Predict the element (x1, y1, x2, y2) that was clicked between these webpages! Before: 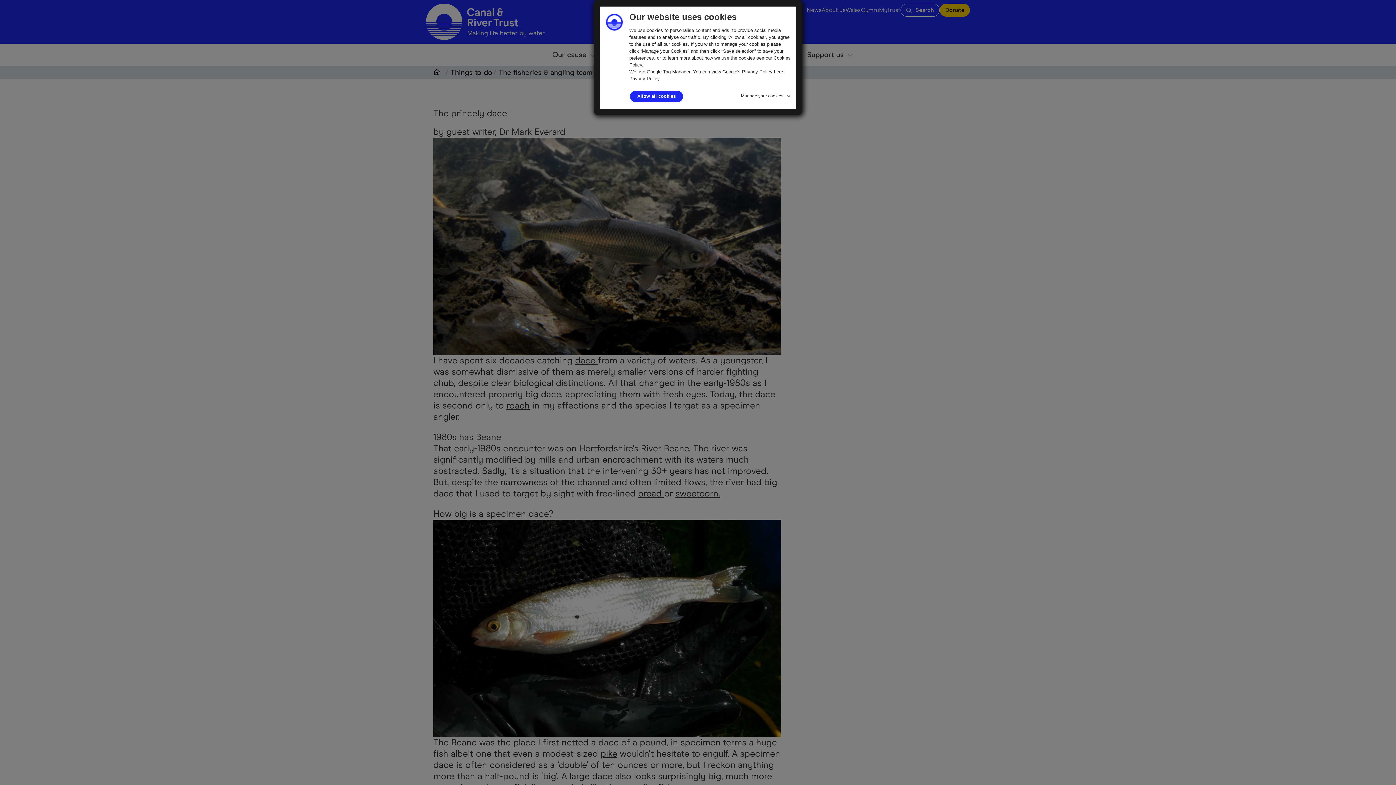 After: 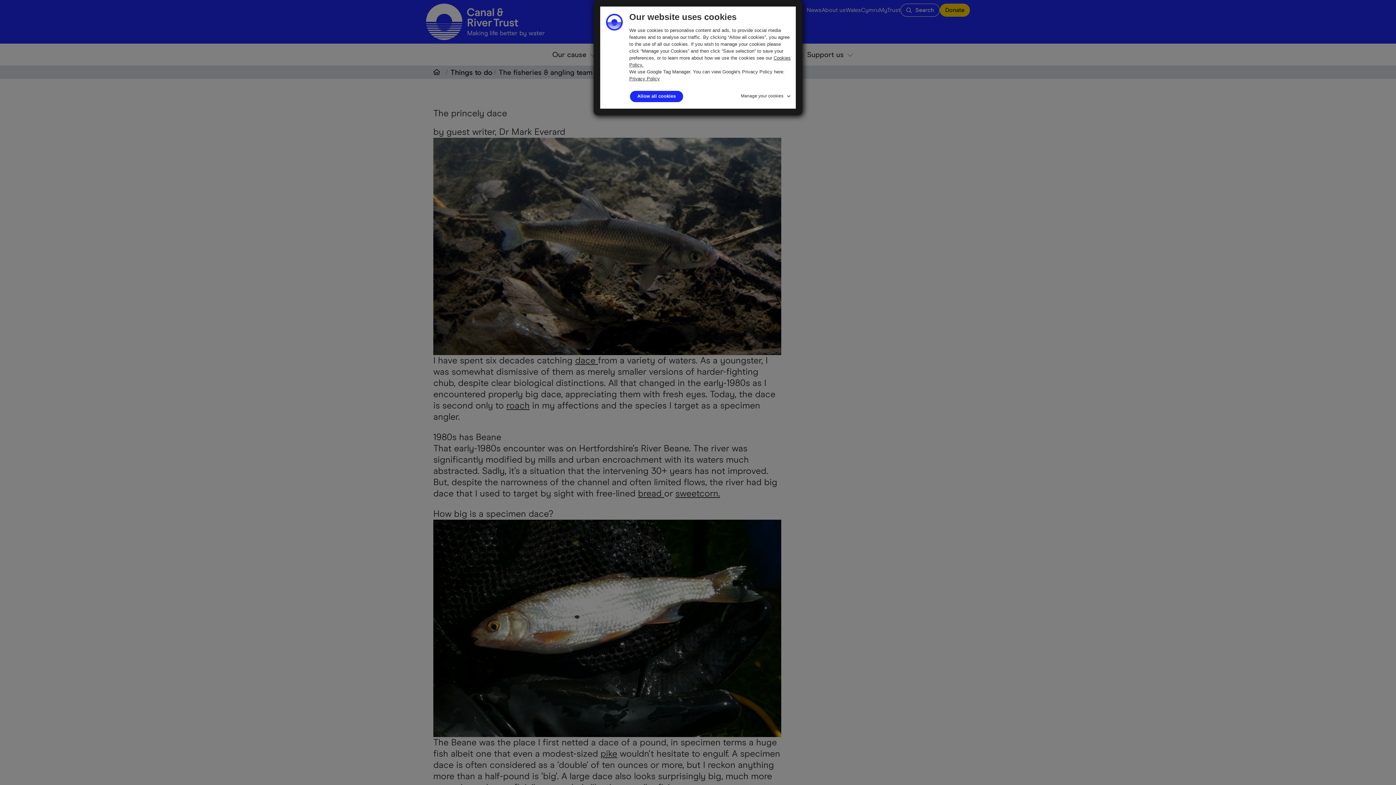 Action: bbox: (629, 76, 660, 81) label: Privacy Policy